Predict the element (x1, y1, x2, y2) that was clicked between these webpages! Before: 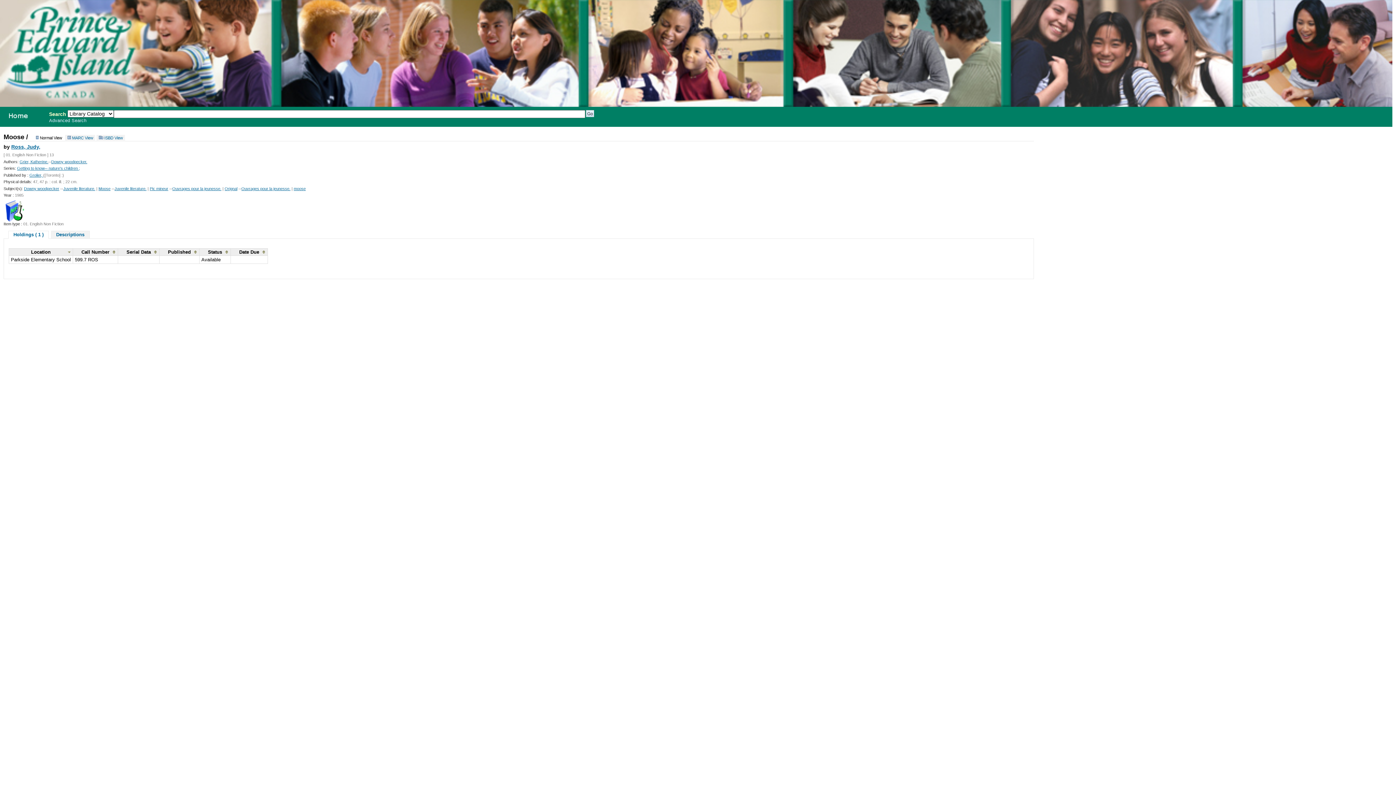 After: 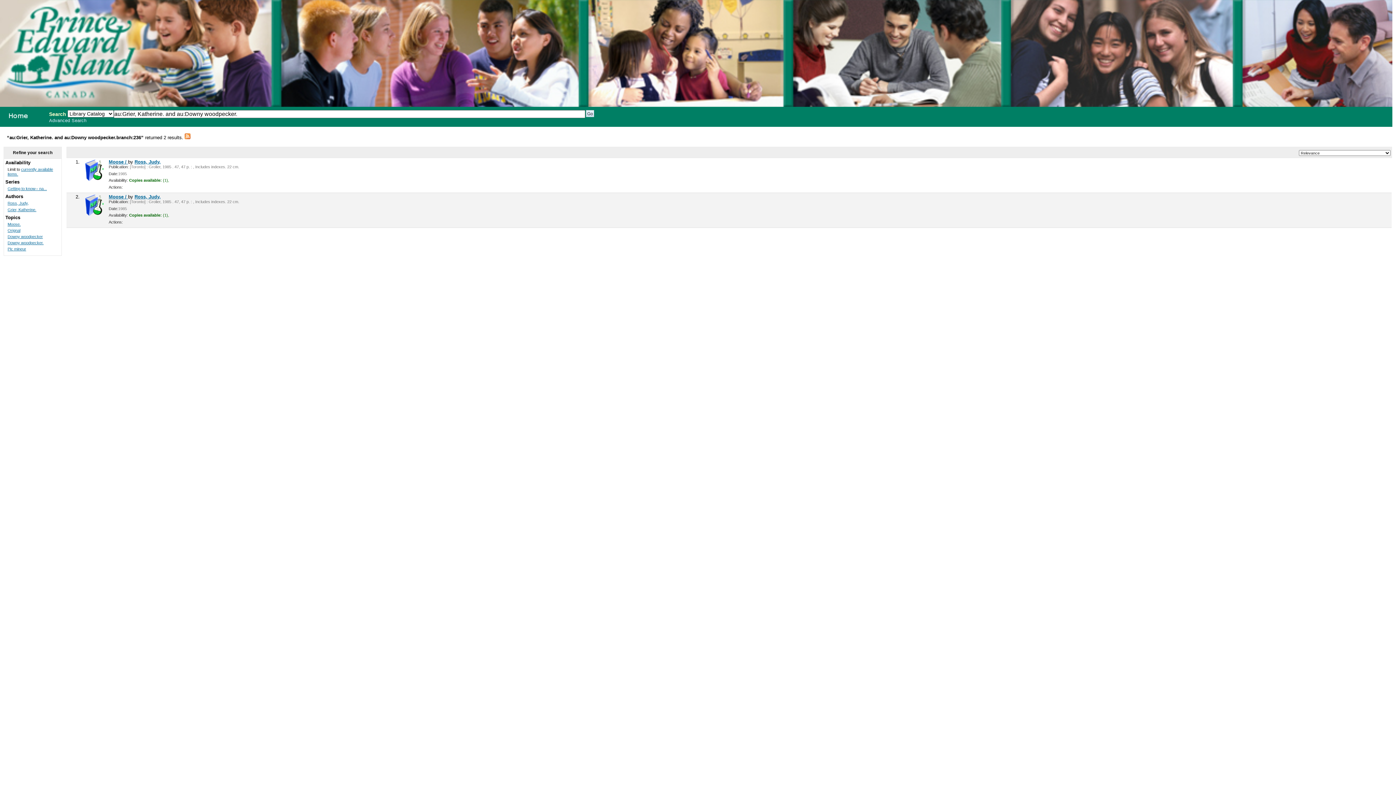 Action: label: Downy woodpecker. bbox: (51, 159, 87, 163)